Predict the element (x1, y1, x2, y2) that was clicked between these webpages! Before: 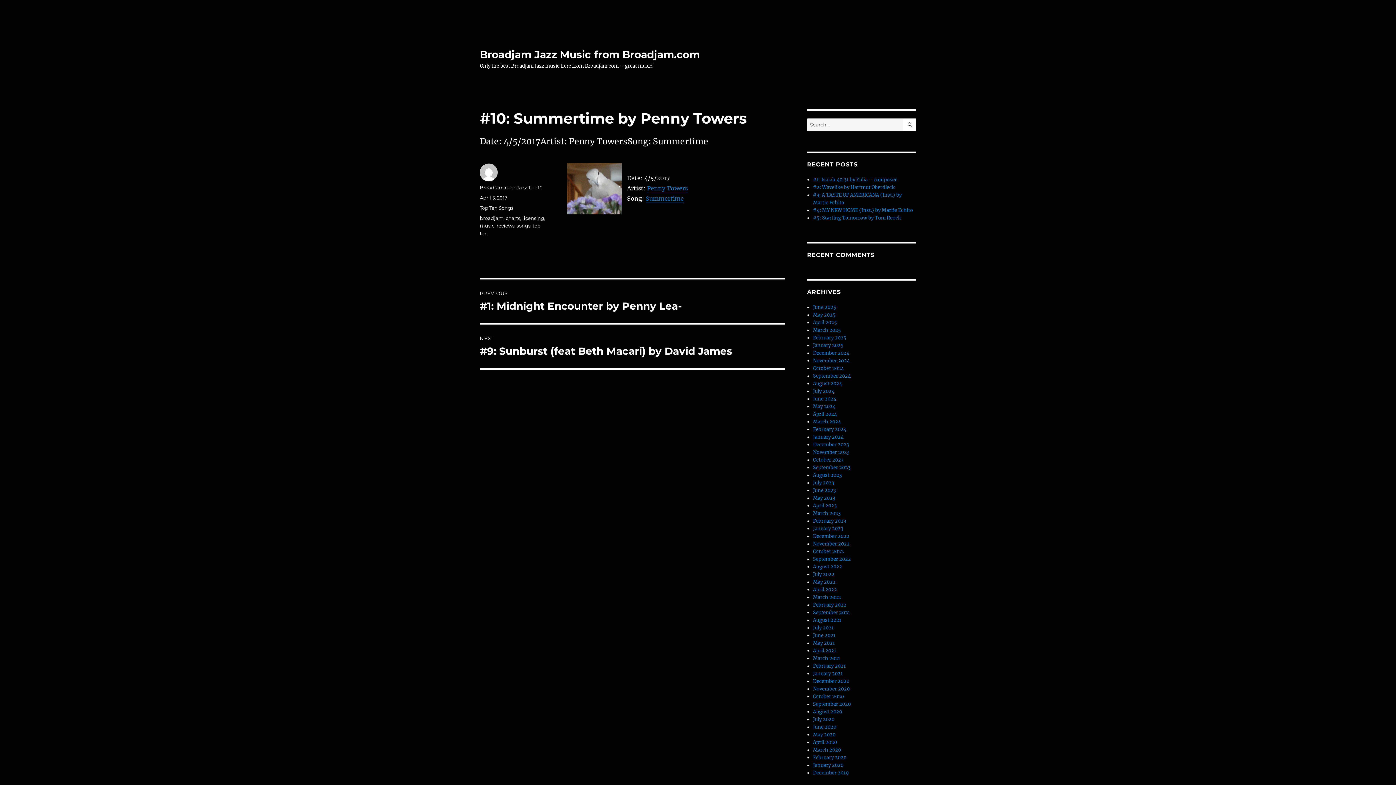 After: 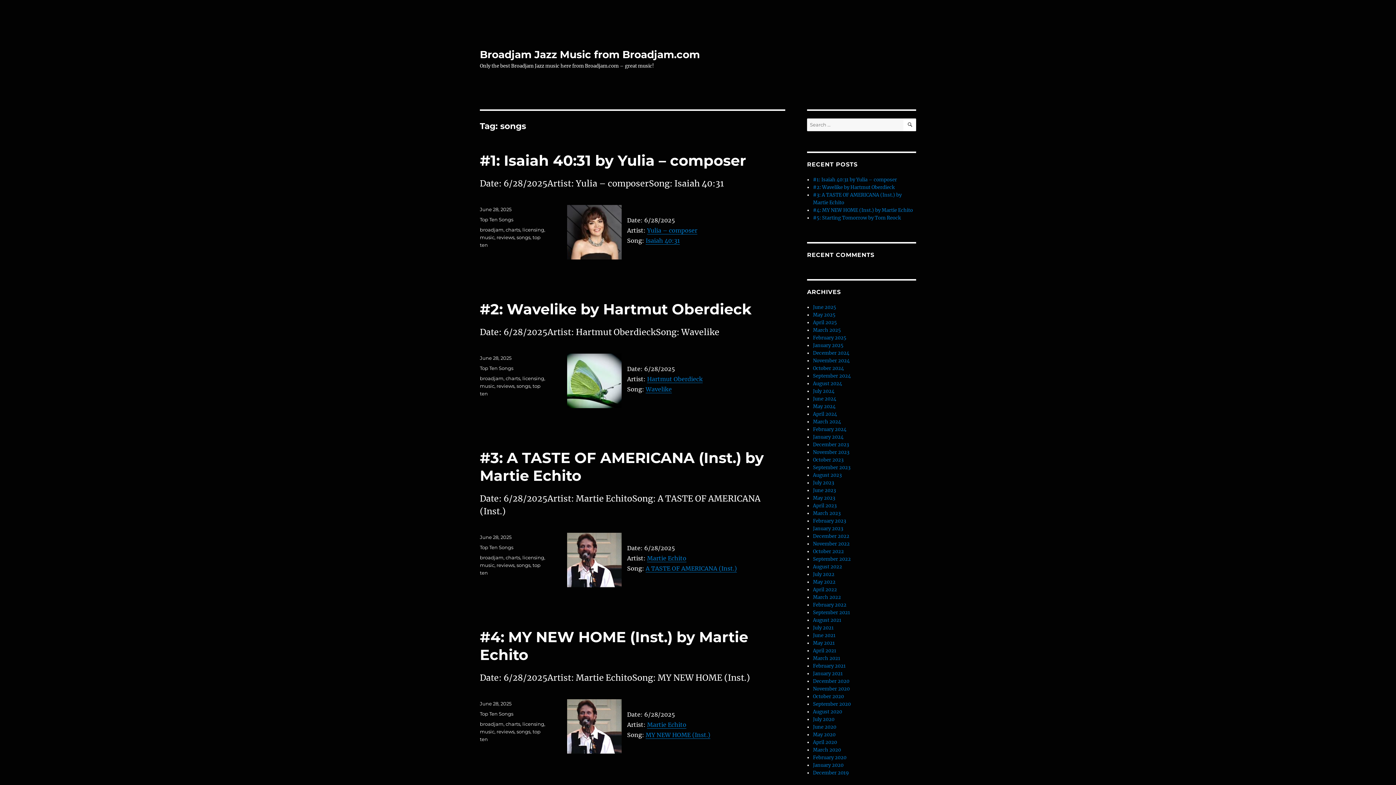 Action: label: songs bbox: (516, 222, 530, 228)